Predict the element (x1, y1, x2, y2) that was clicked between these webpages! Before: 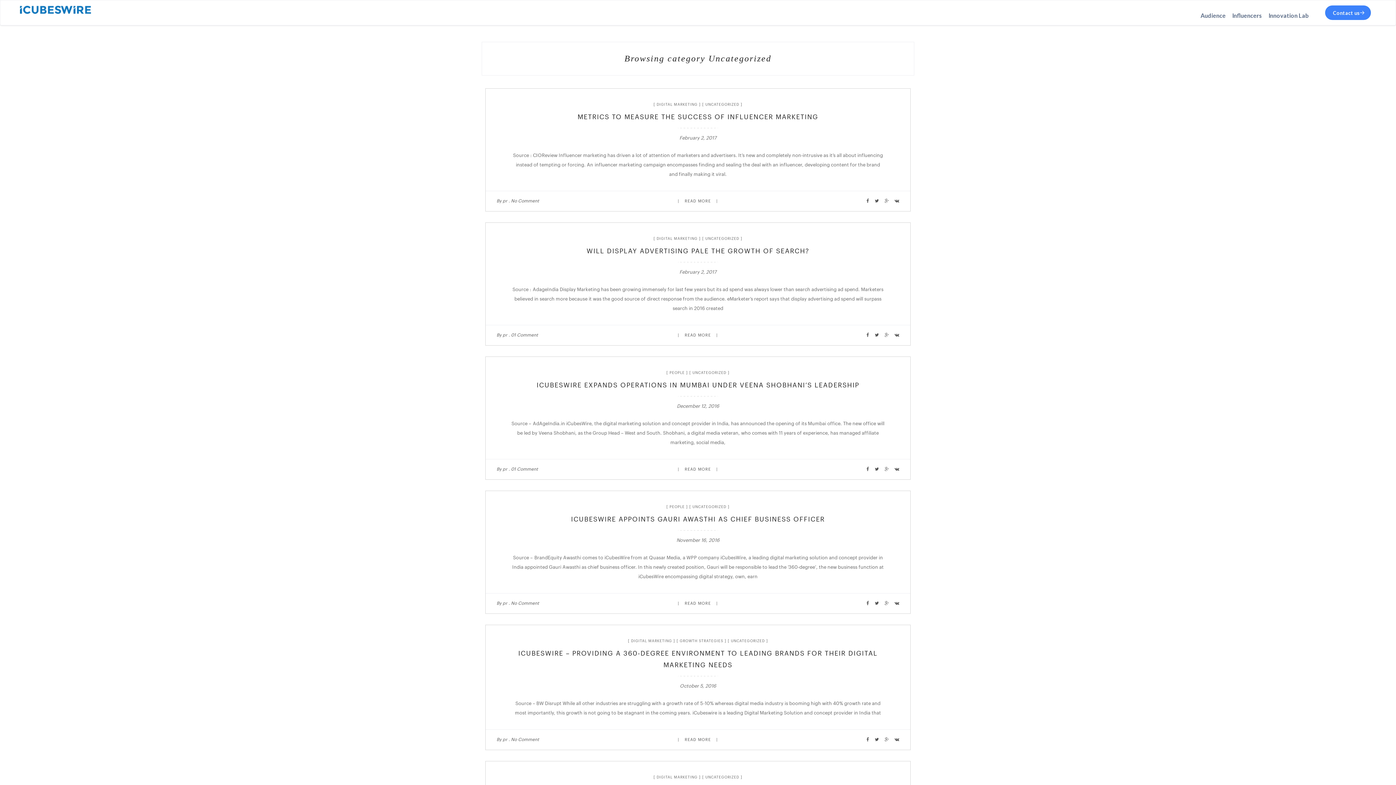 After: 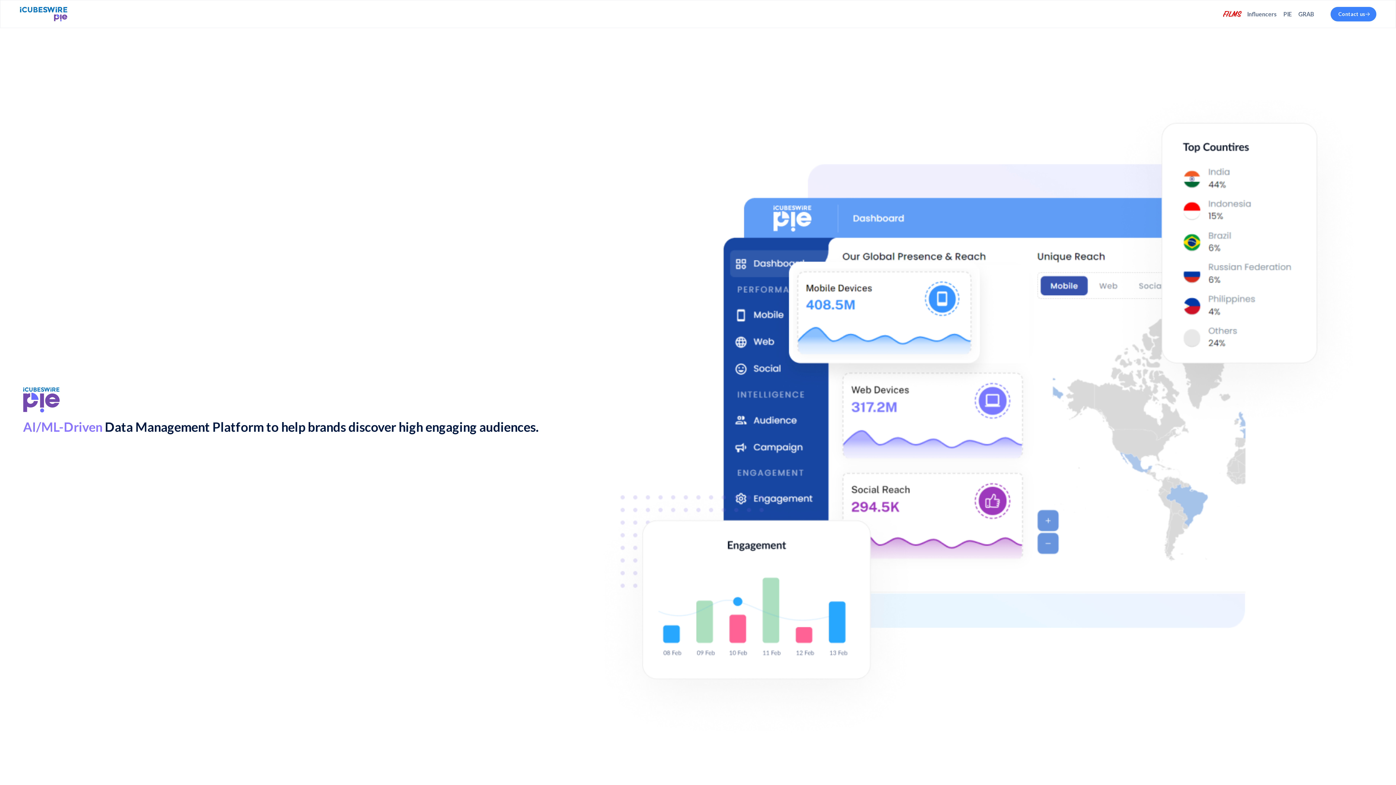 Action: label: Audience bbox: (1197, 6, 1229, 24)